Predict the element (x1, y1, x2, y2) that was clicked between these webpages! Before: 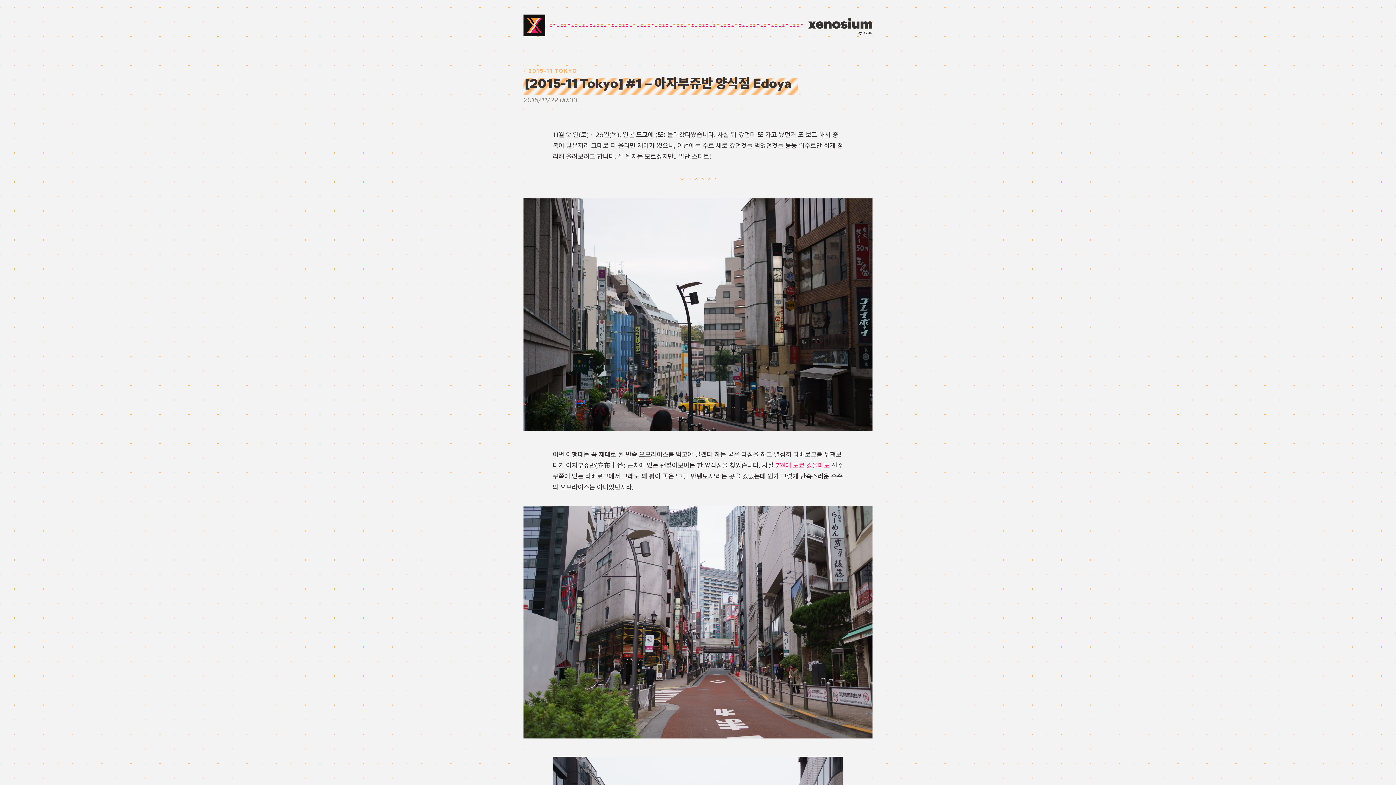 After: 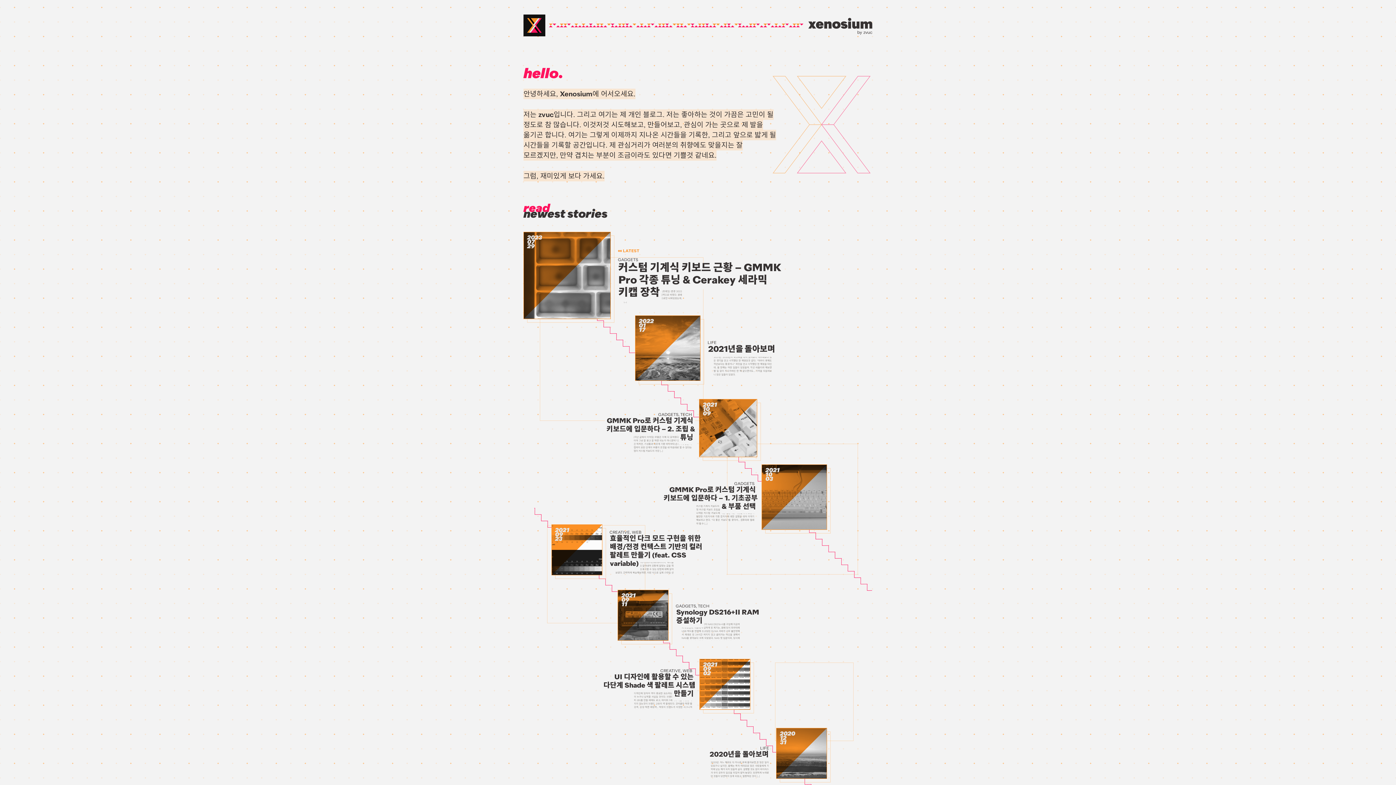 Action: label: by zvuc bbox: (807, 17, 872, 34)